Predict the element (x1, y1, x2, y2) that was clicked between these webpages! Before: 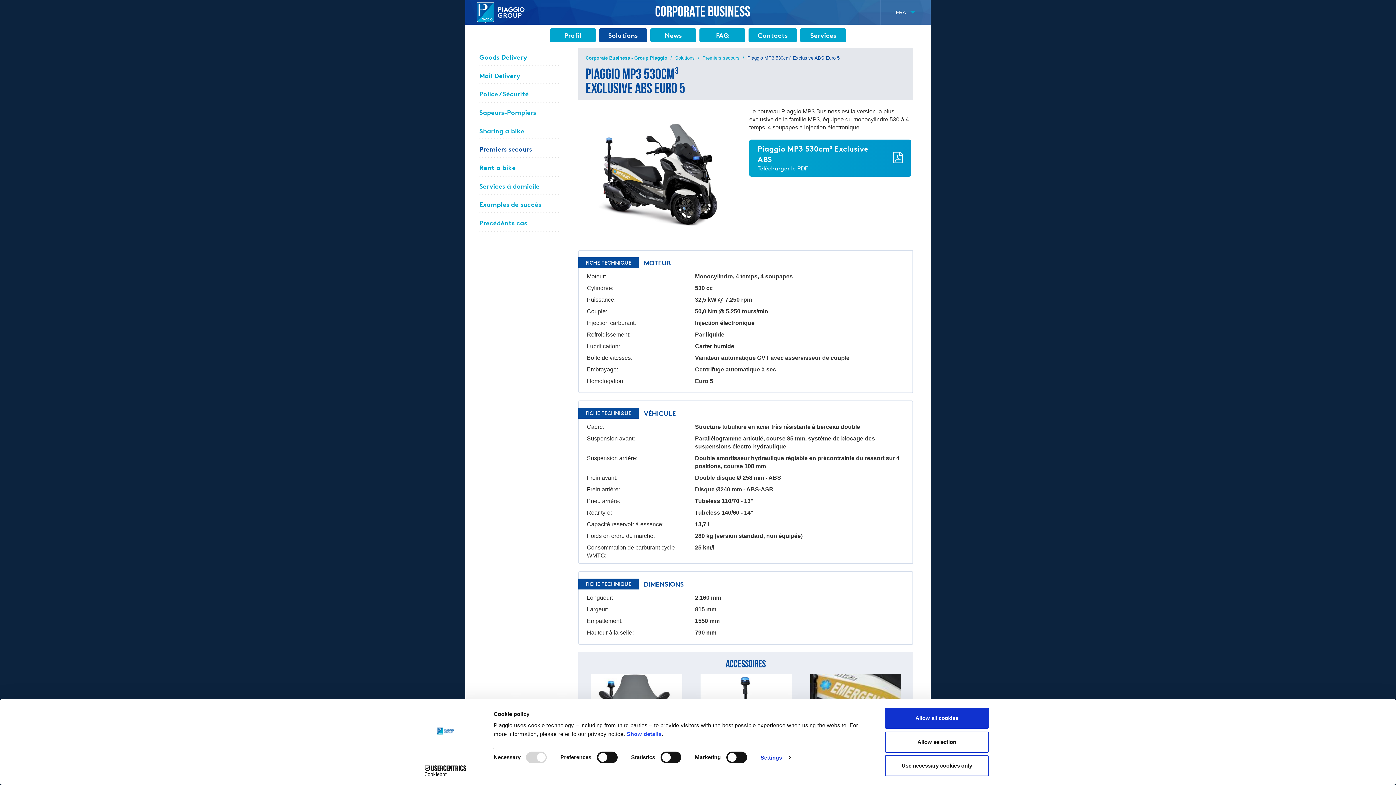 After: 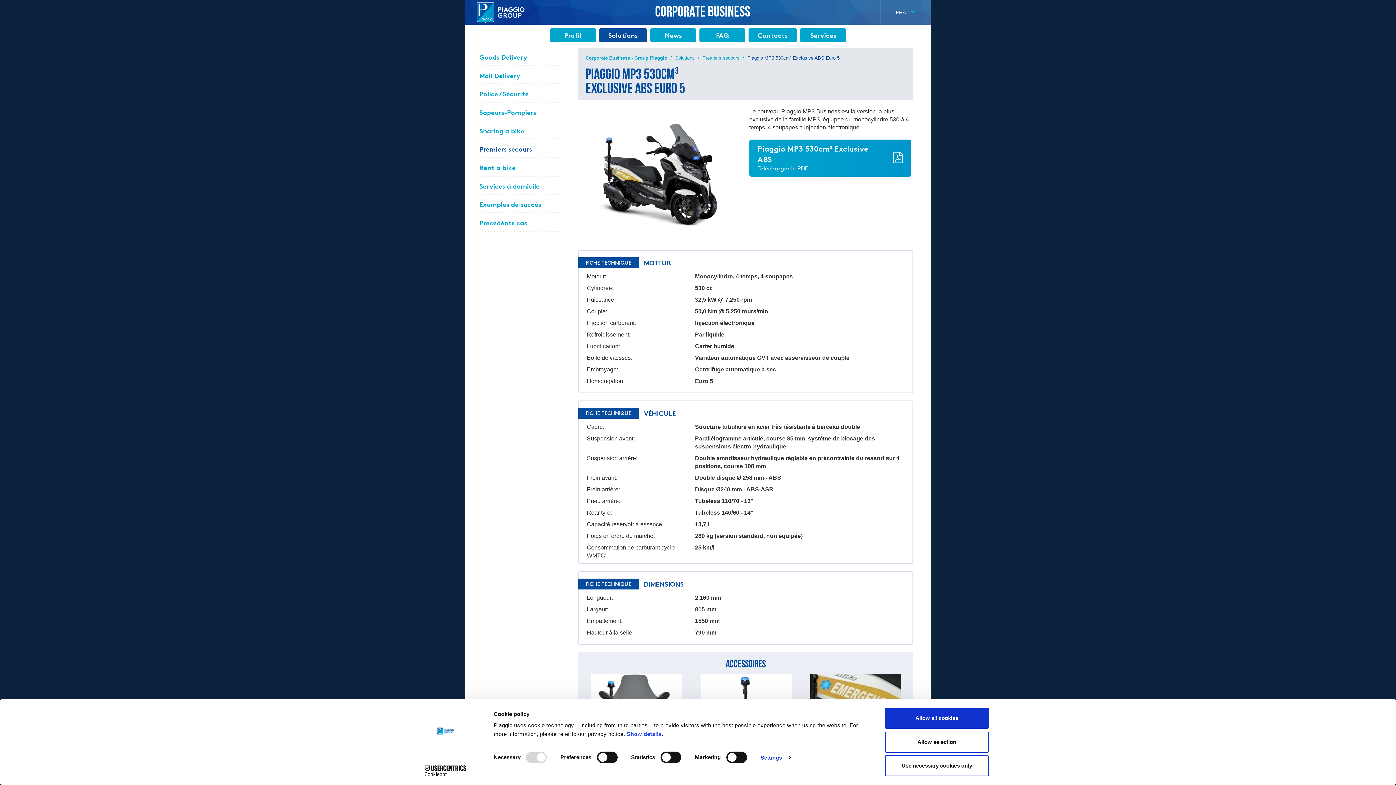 Action: bbox: (413, 765, 477, 776) label: Cookiebot - opens in a new window